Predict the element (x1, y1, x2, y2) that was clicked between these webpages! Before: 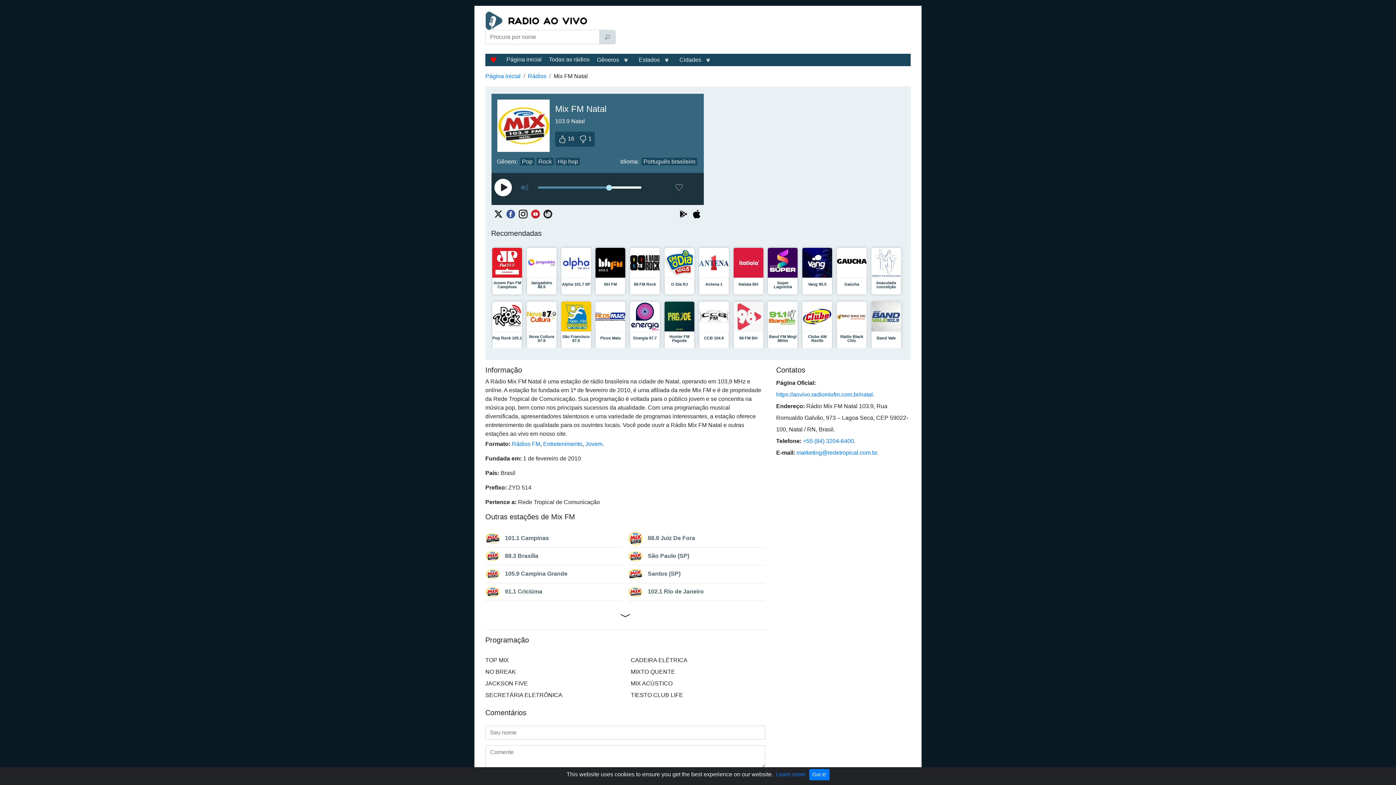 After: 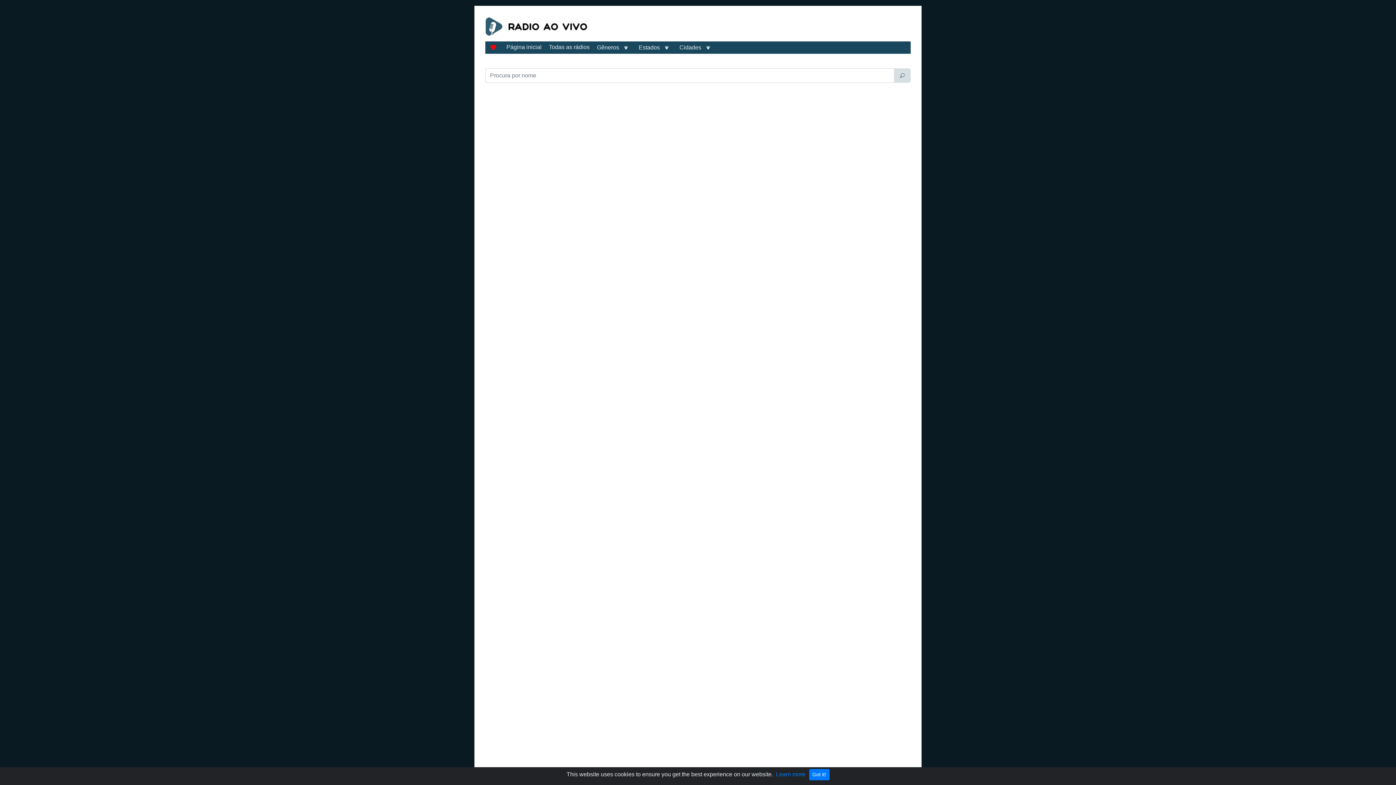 Action: bbox: (485, 17, 587, 23)